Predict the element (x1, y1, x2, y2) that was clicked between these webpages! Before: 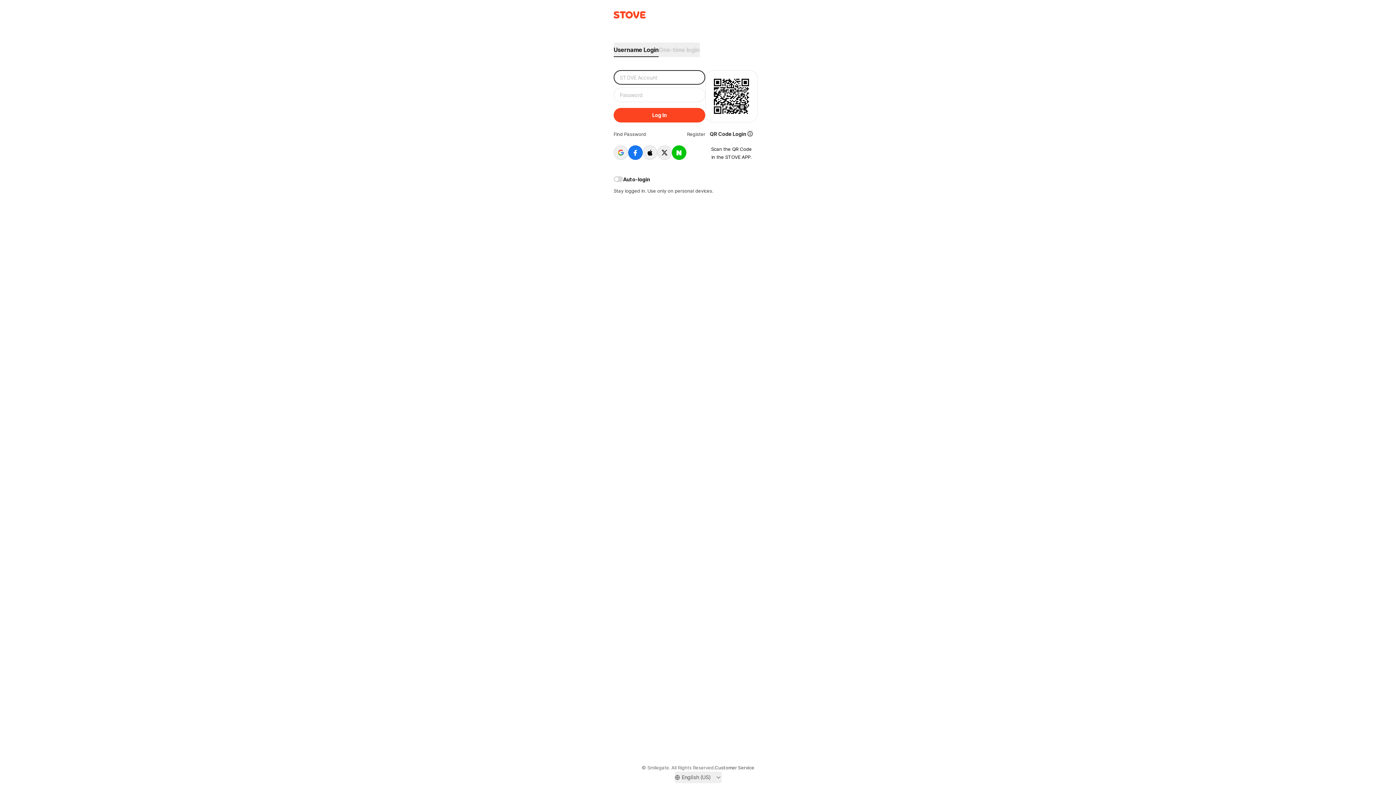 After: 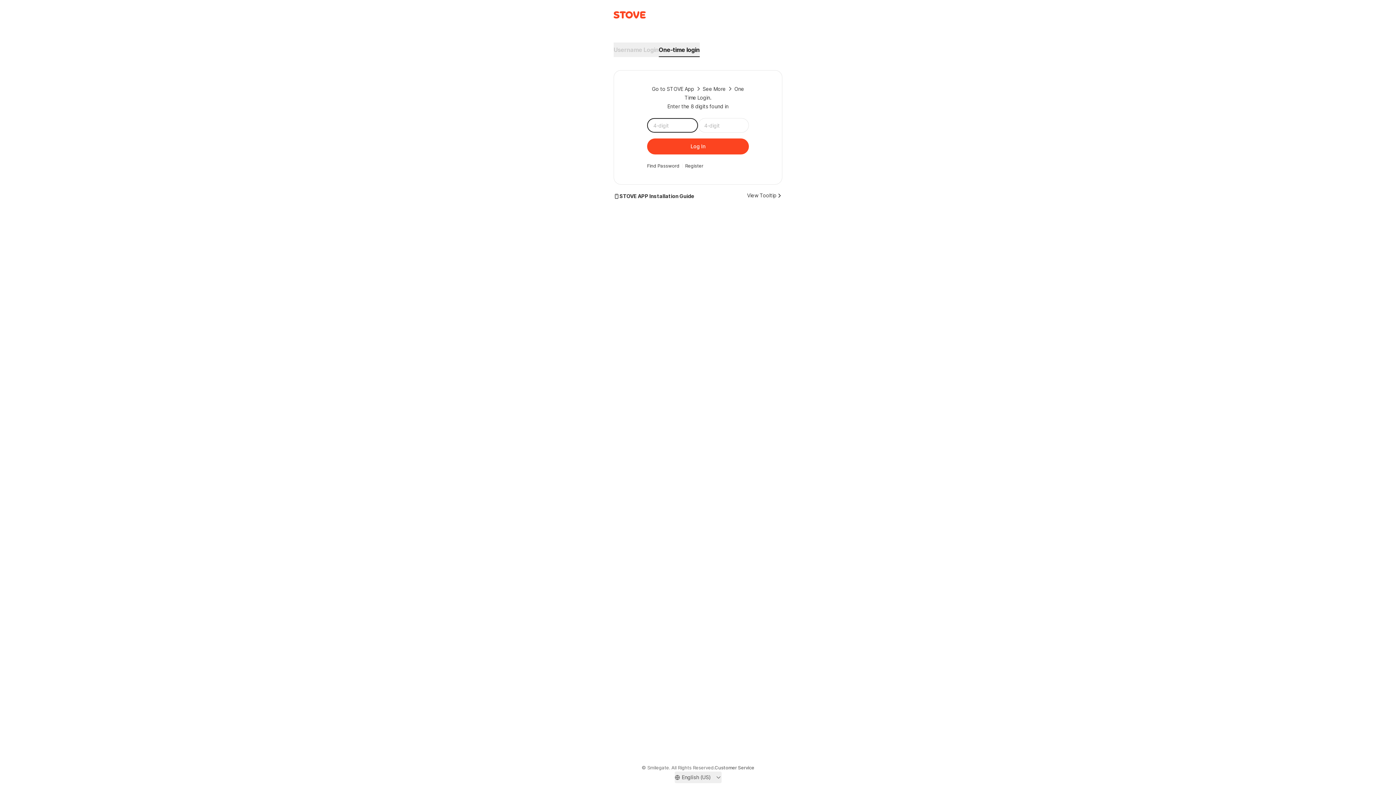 Action: label: One-time login bbox: (658, 42, 696, 57)